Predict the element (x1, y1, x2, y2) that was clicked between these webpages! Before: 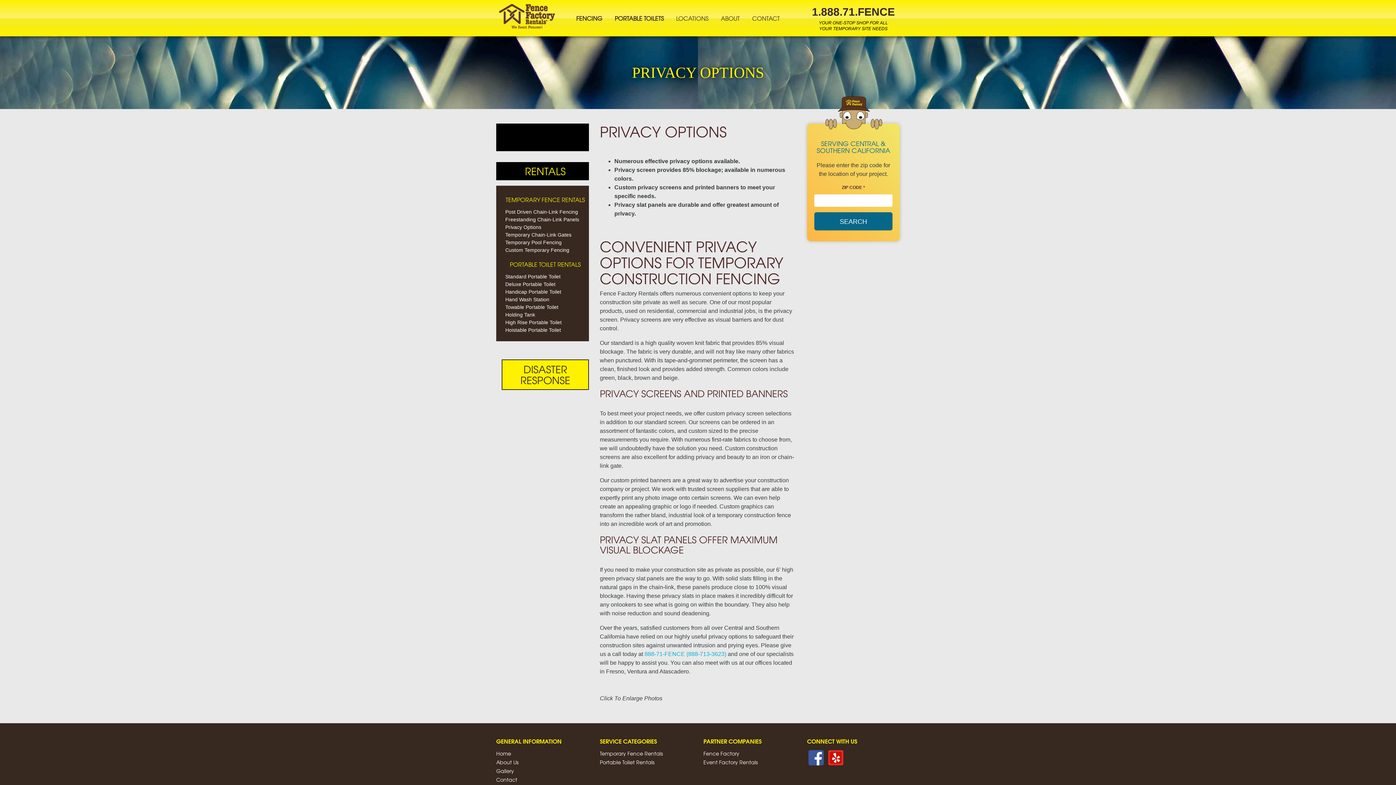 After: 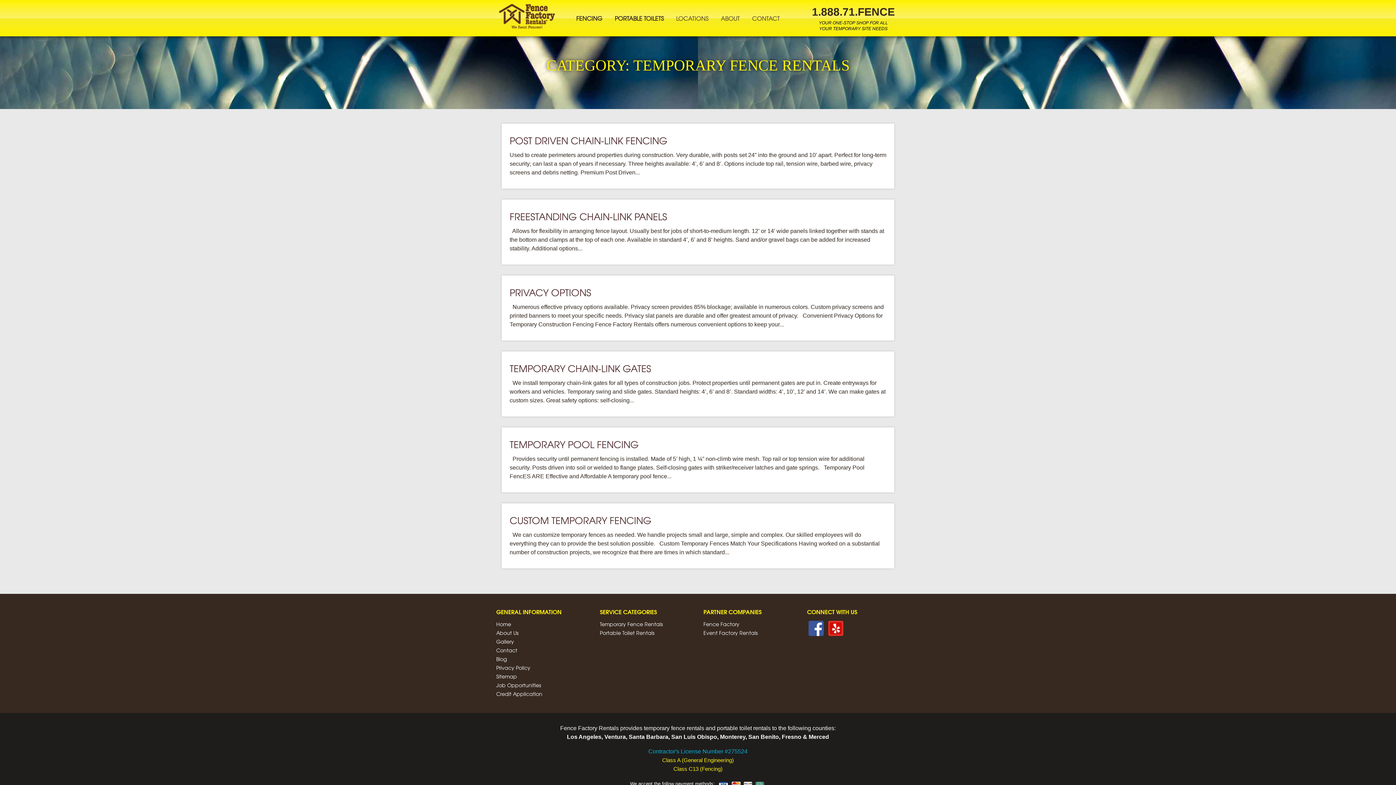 Action: bbox: (600, 750, 662, 757) label: Temporary Fence Rentals